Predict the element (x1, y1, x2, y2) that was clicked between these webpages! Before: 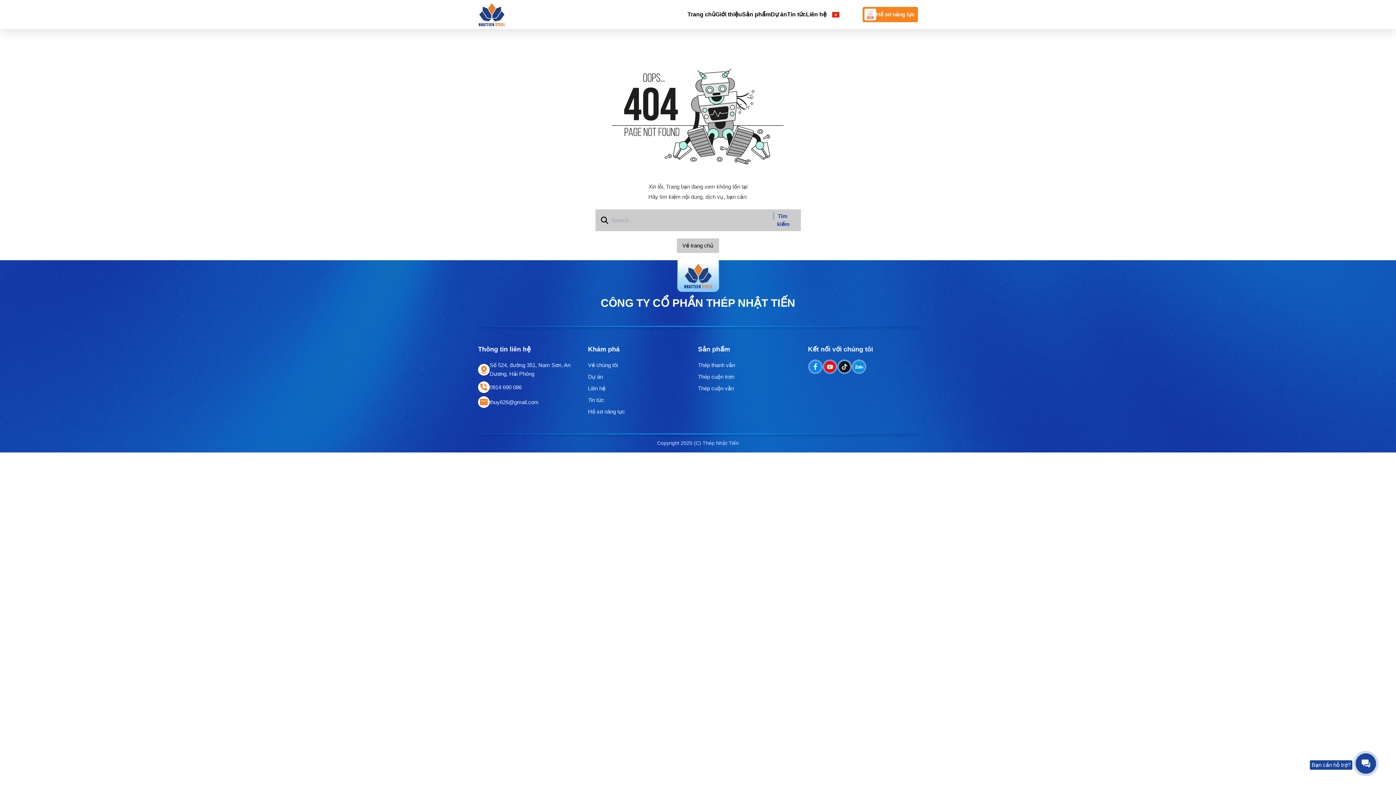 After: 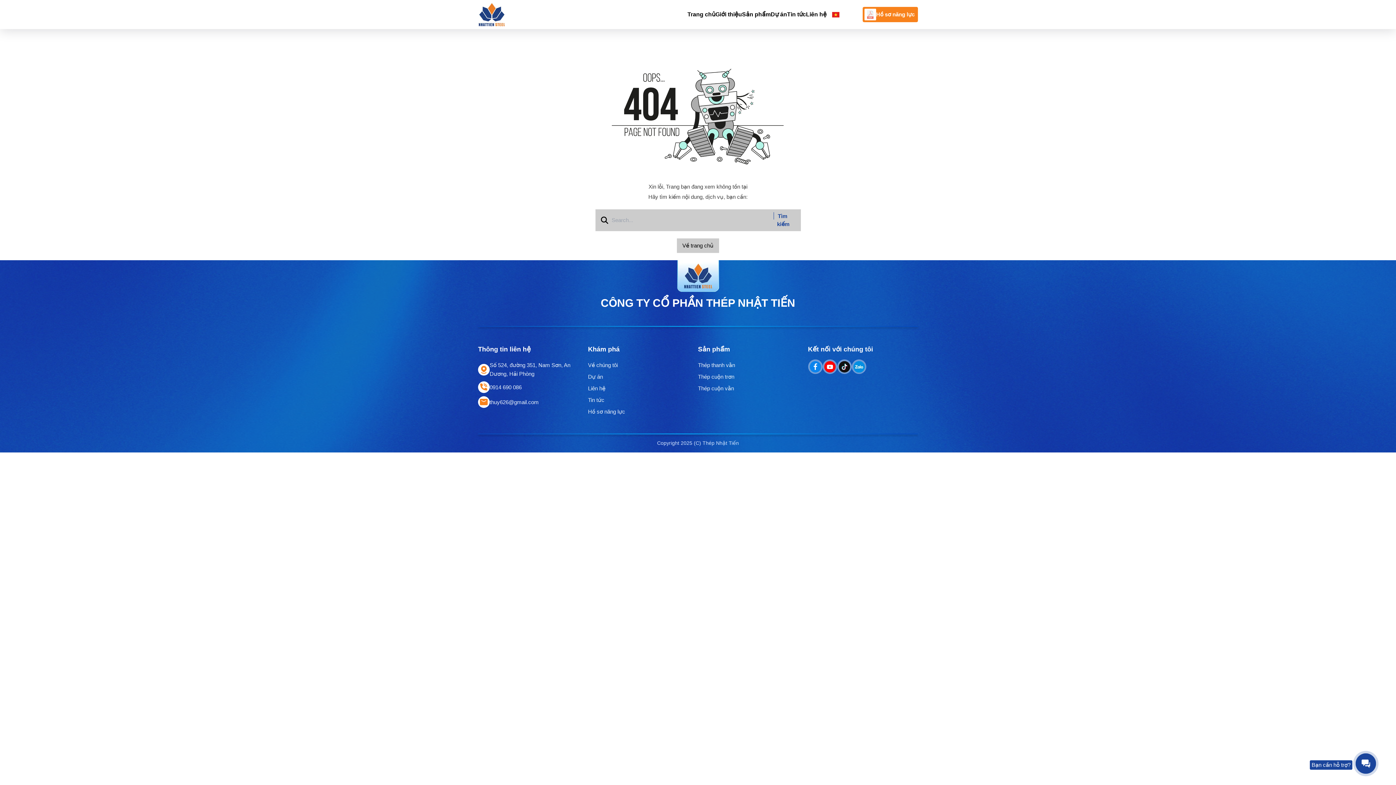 Action: label: Tiktok bbox: (837, 359, 851, 374)